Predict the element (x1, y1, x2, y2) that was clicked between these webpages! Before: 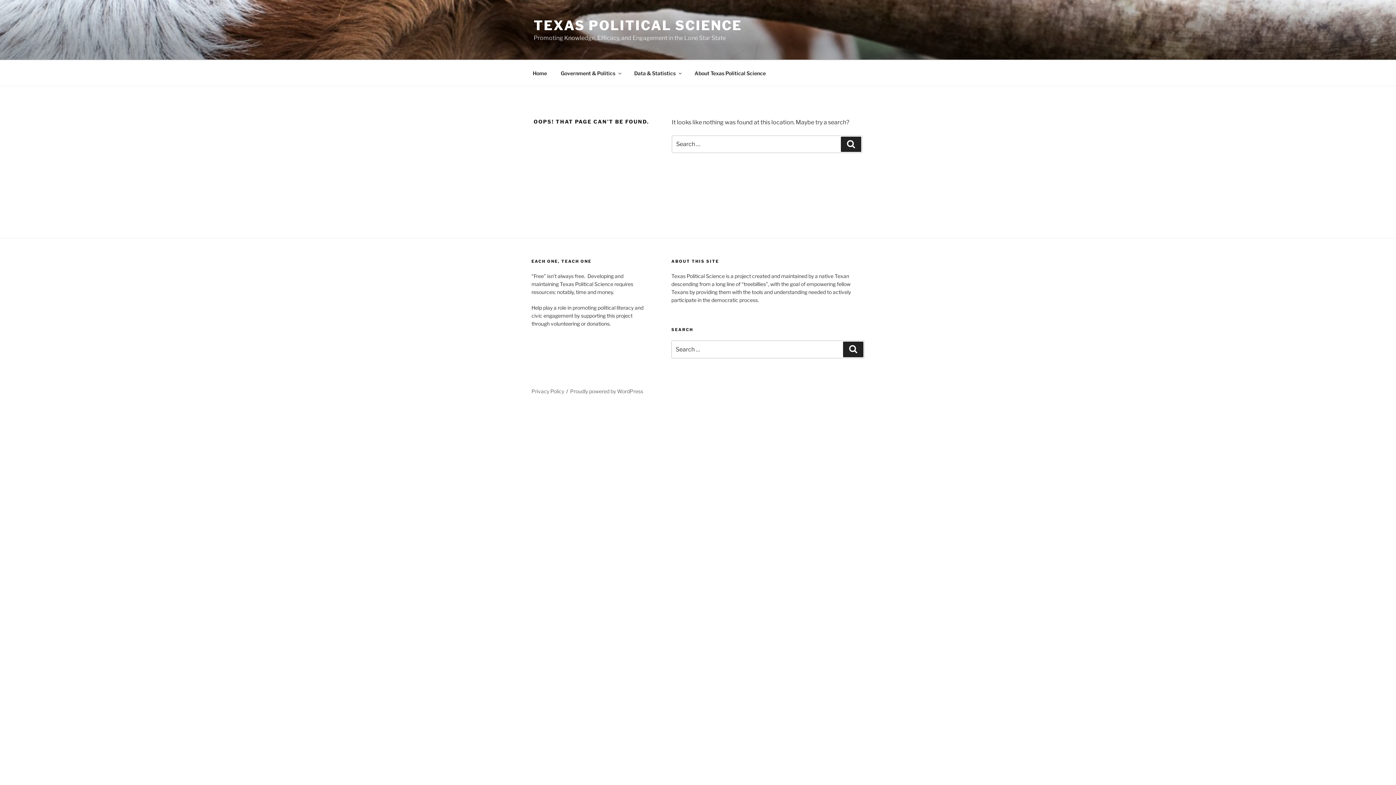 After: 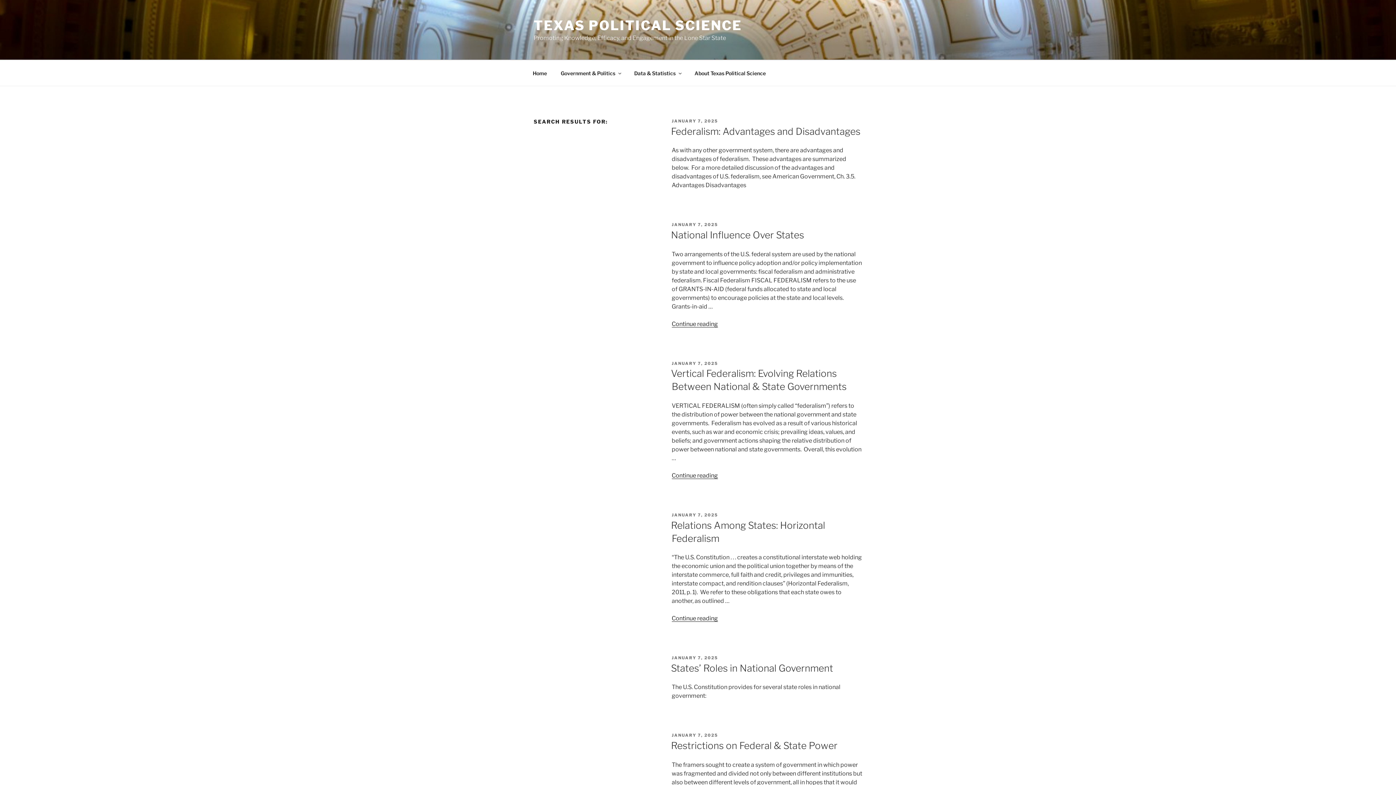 Action: bbox: (843, 341, 863, 357) label: Search